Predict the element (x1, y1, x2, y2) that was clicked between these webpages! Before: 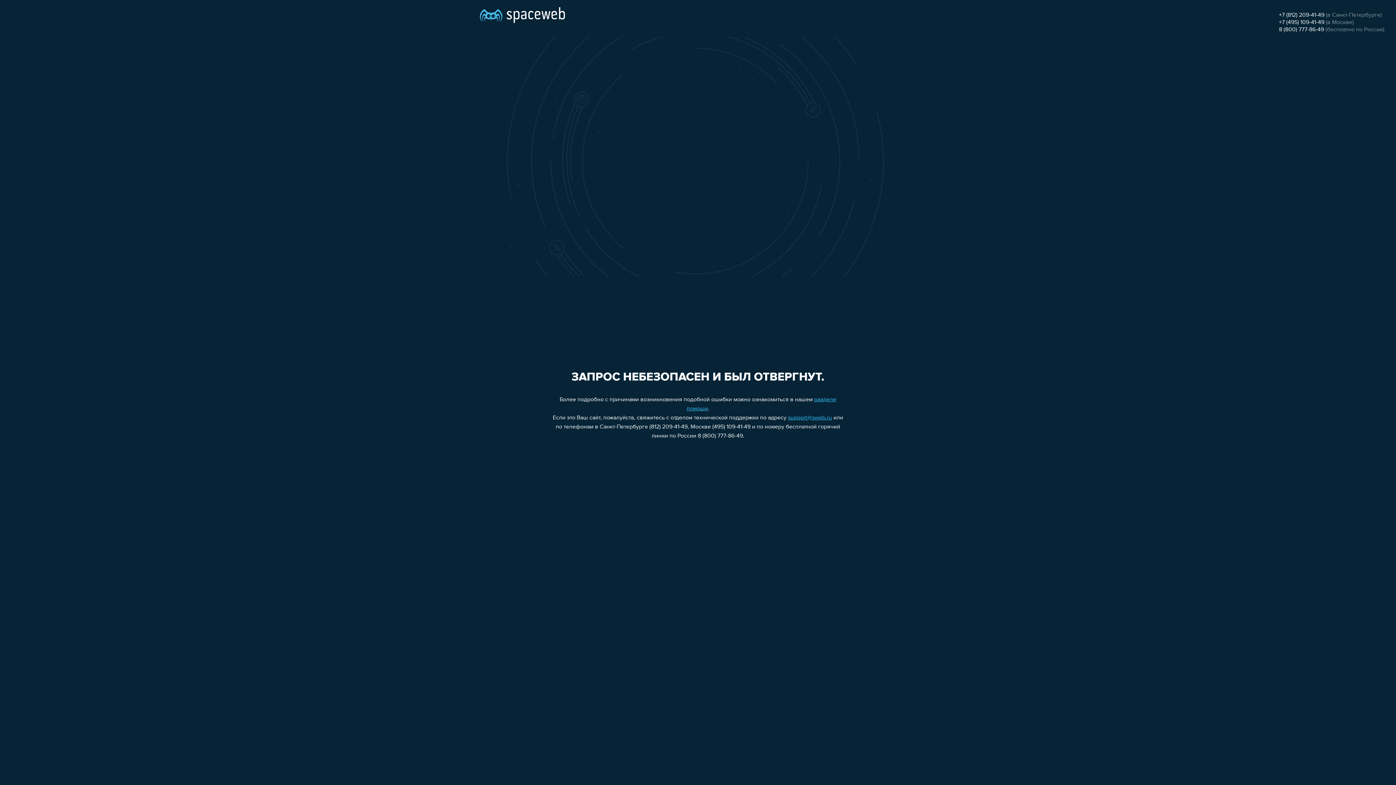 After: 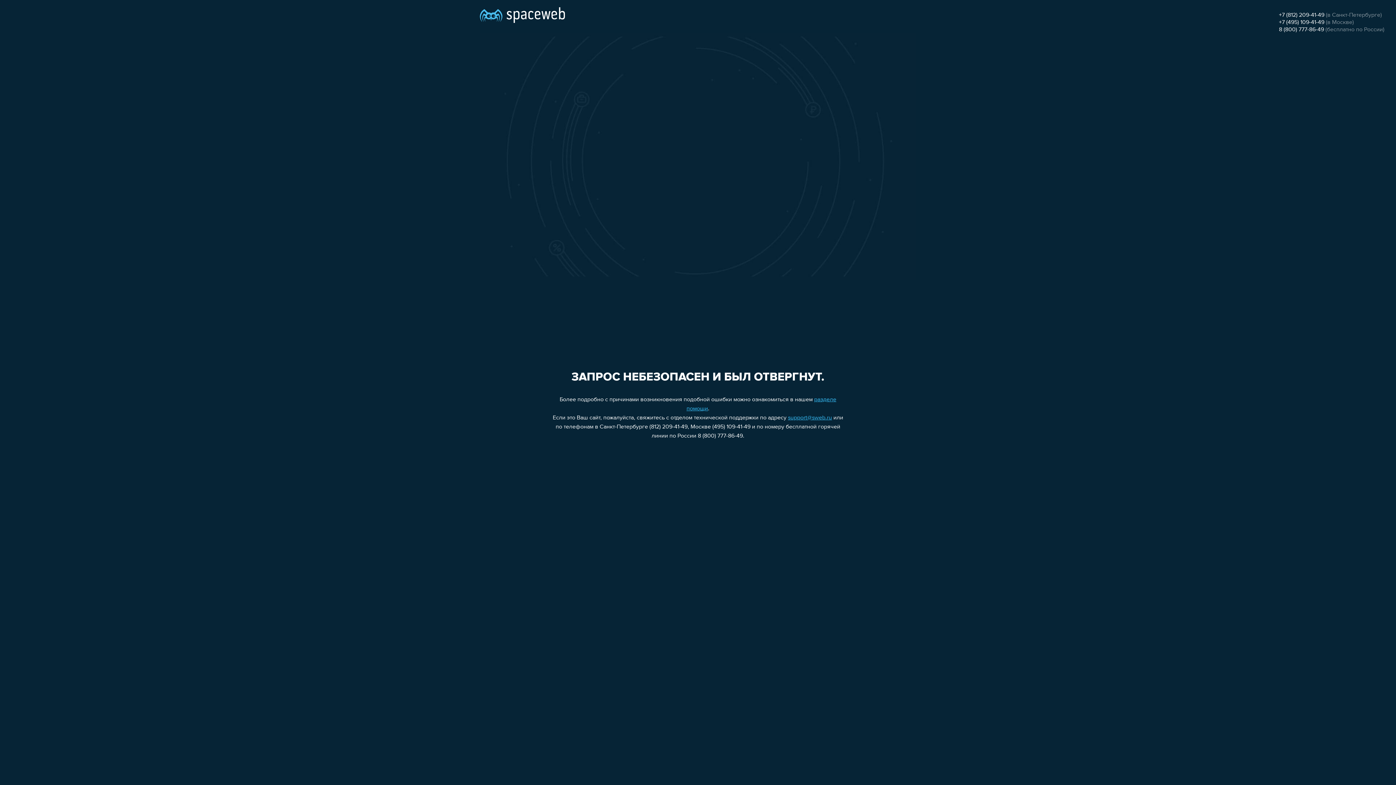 Action: label: support@sweb.ru bbox: (788, 415, 832, 421)